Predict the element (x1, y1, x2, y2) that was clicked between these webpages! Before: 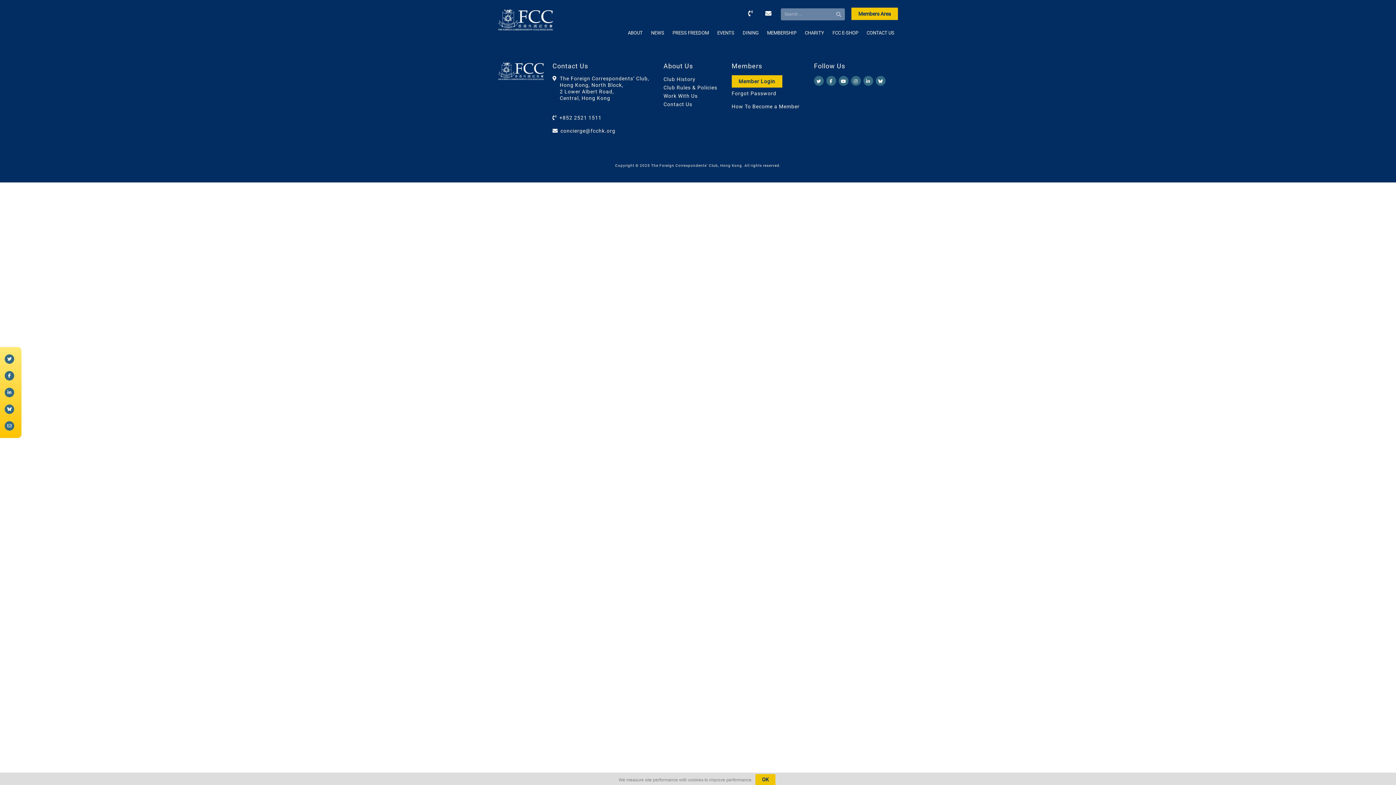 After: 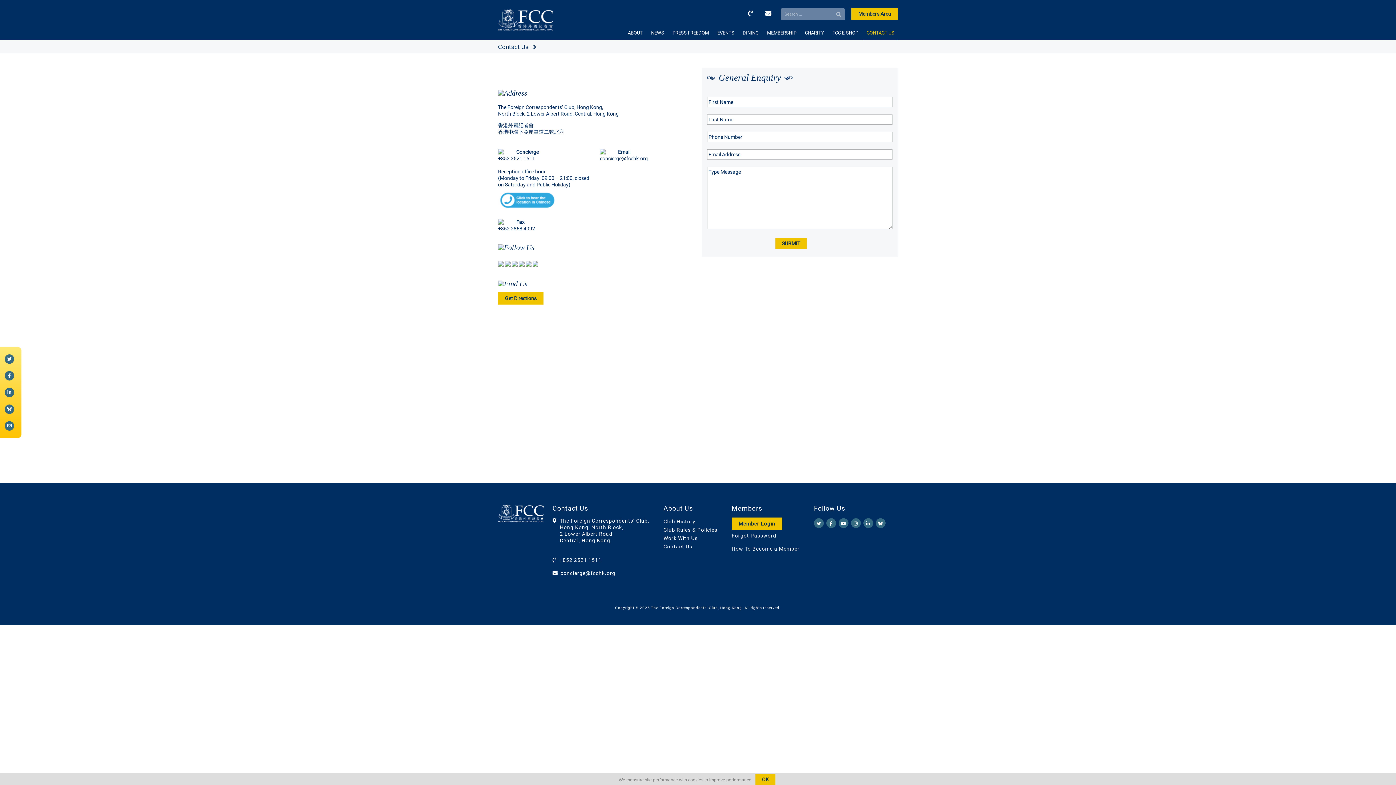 Action: bbox: (663, 101, 692, 107) label: Contact Us